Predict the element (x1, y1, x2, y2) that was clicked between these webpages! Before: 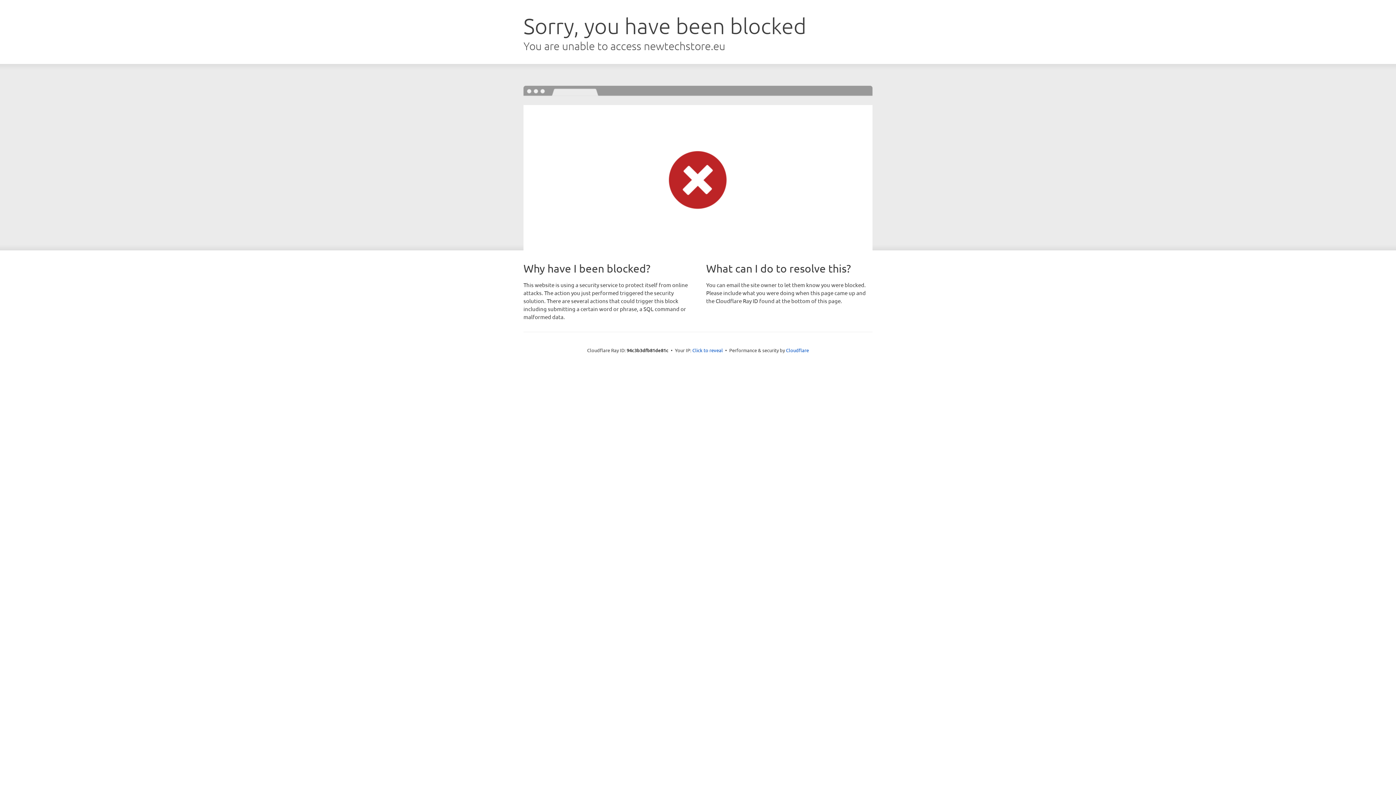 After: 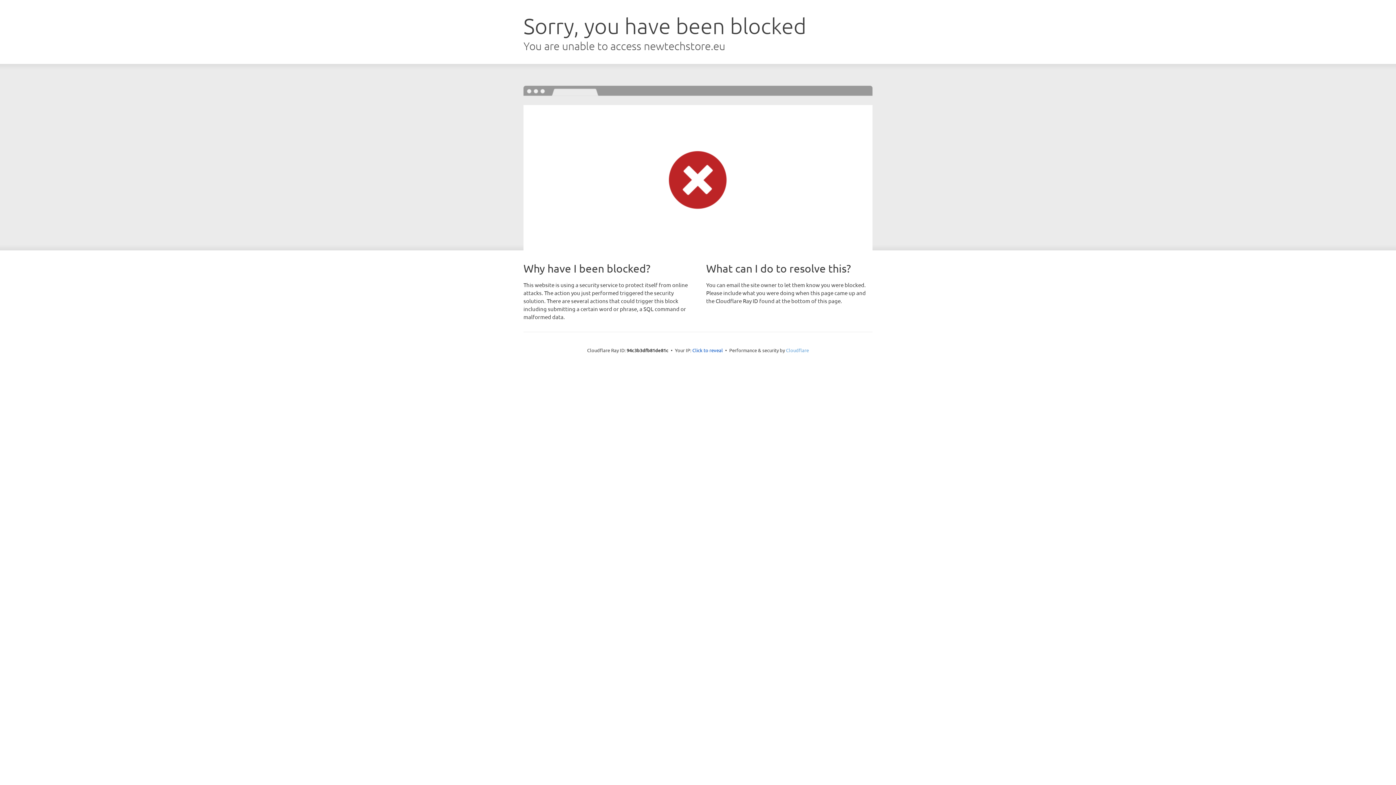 Action: label: Cloudflare bbox: (786, 347, 809, 353)